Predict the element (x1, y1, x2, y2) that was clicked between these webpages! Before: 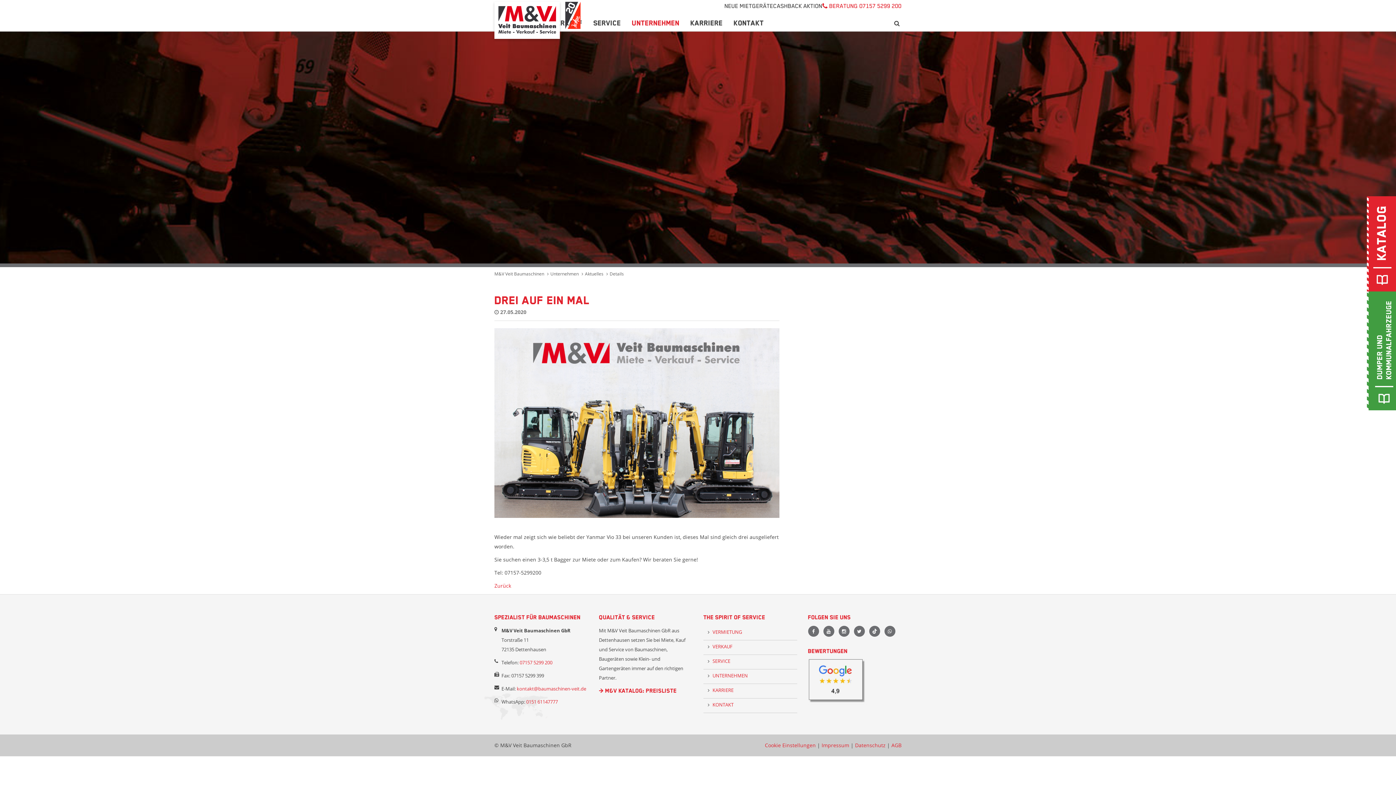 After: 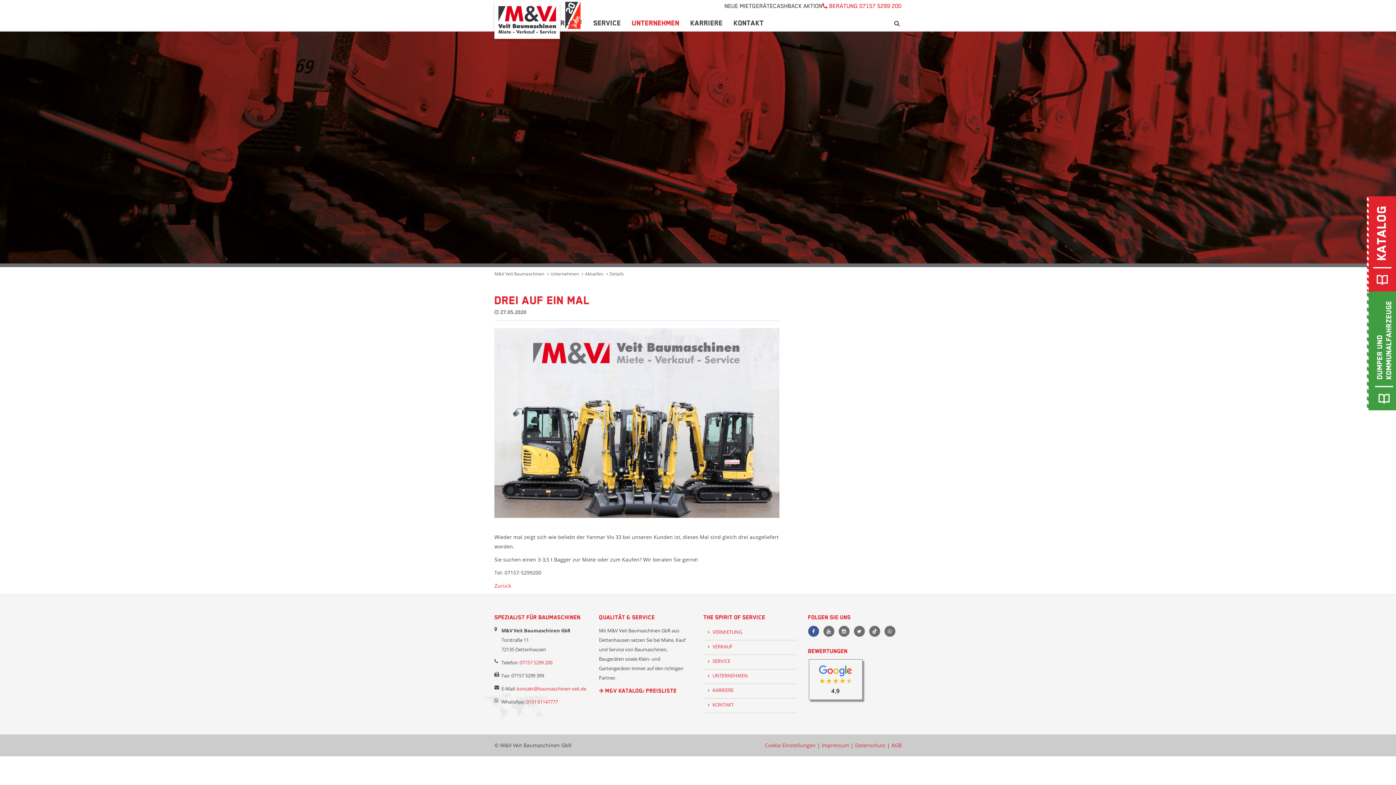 Action: bbox: (812, 628, 814, 635)